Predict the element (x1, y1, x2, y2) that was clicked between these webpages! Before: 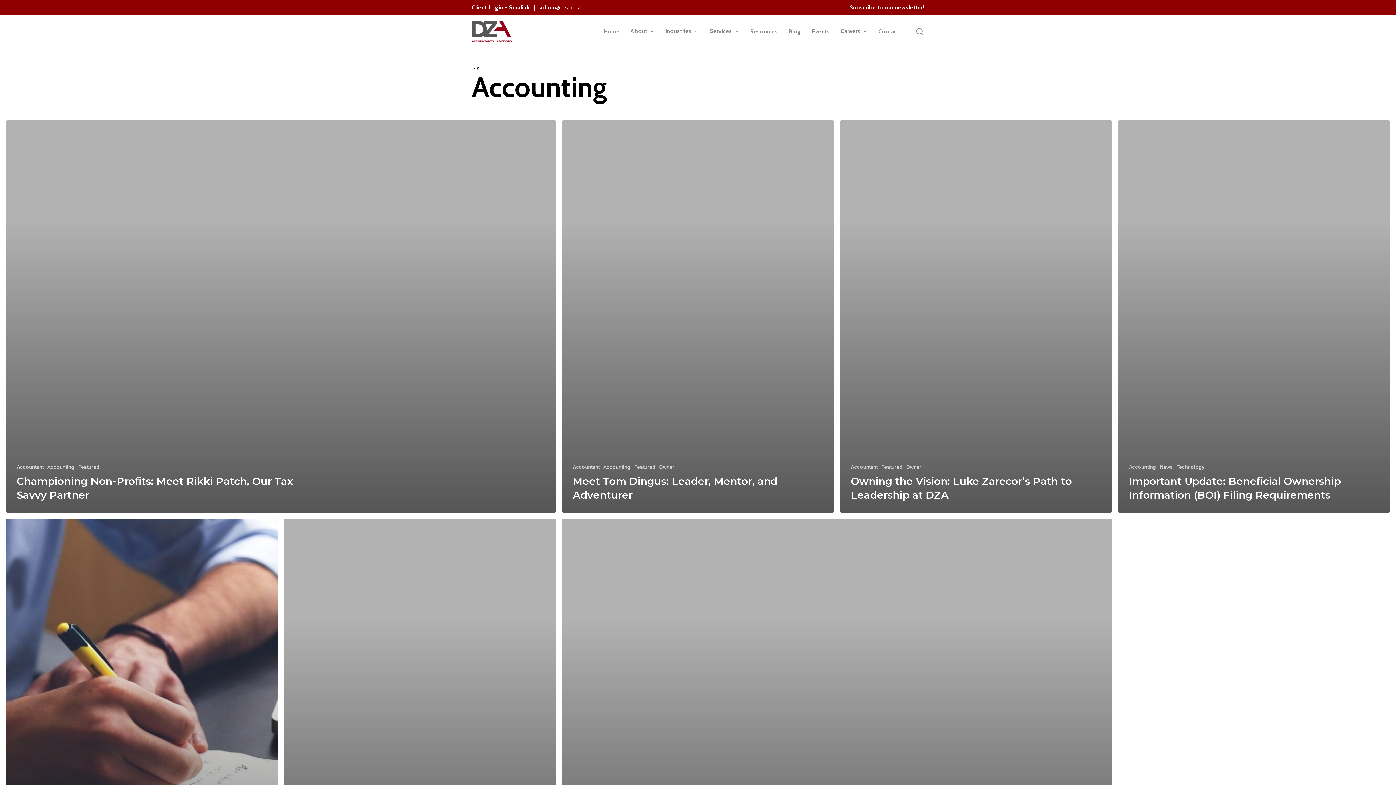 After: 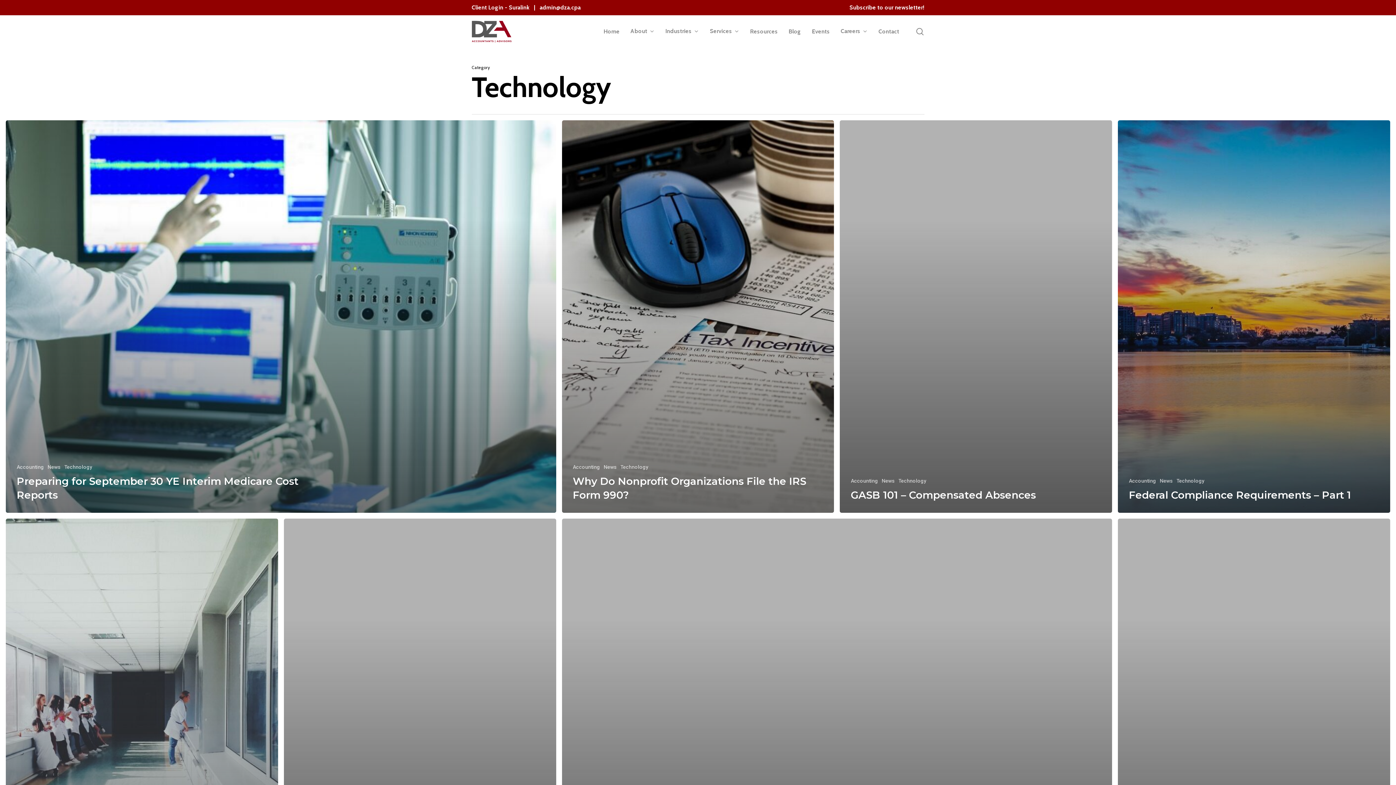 Action: bbox: (1176, 464, 1204, 470) label: Technology